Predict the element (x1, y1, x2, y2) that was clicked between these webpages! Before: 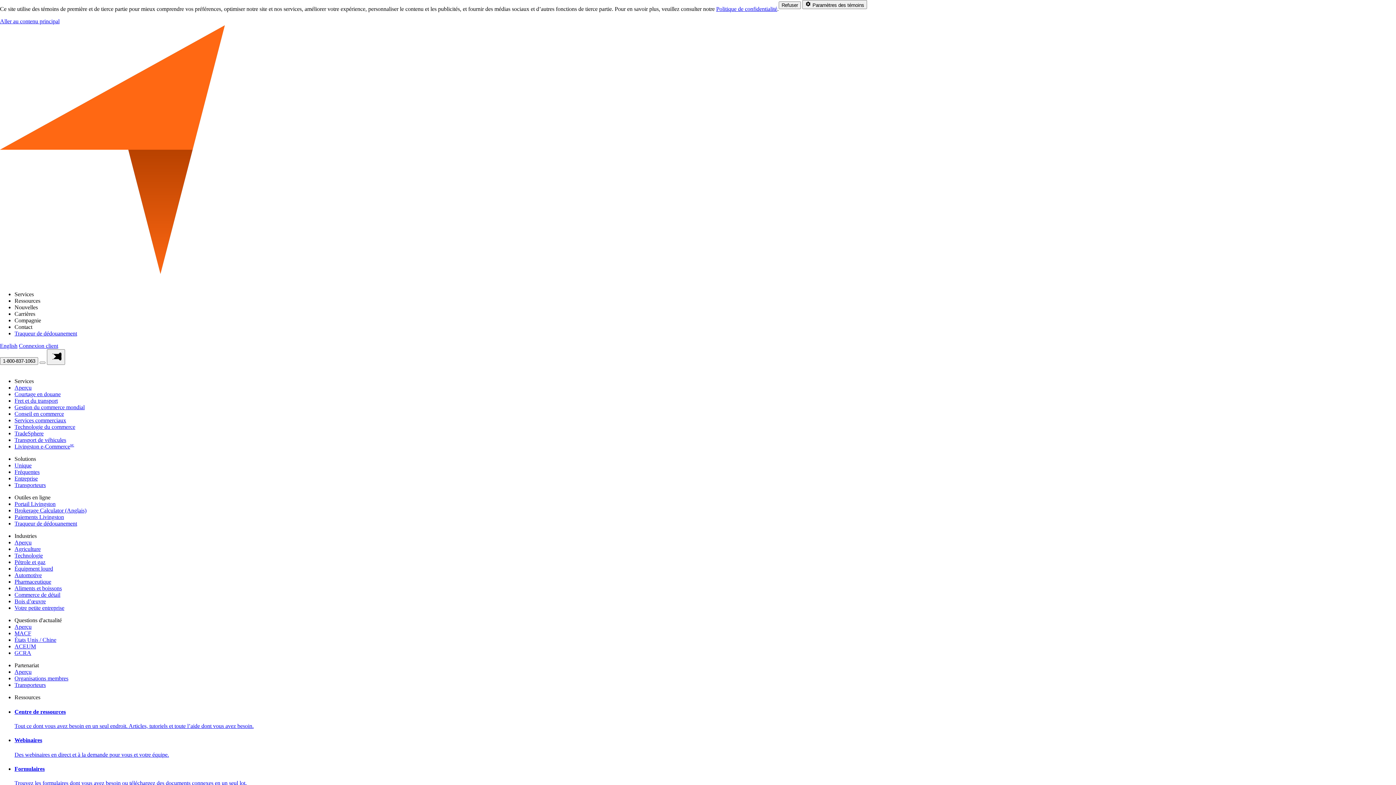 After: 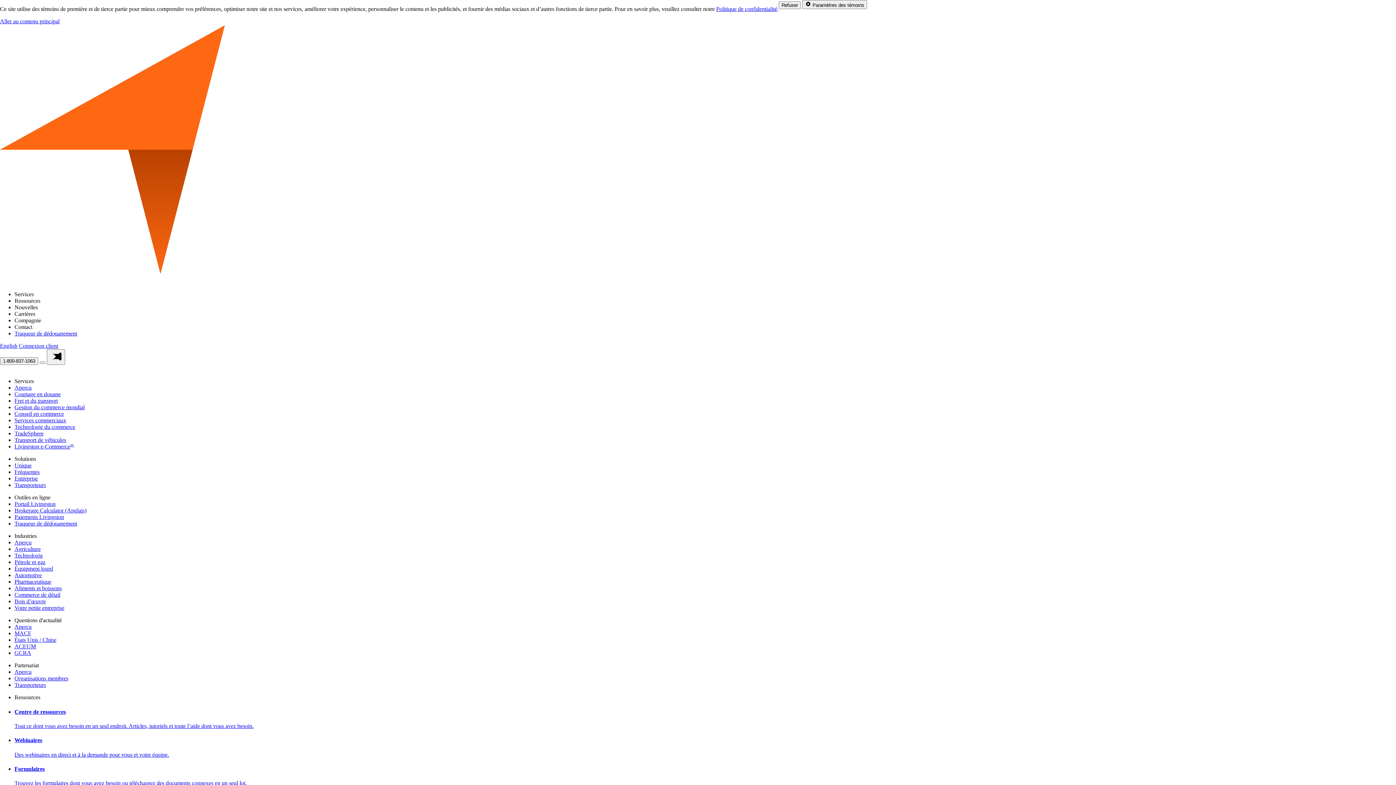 Action: label: Traqueur de dédouanement bbox: (14, 520, 77, 527)